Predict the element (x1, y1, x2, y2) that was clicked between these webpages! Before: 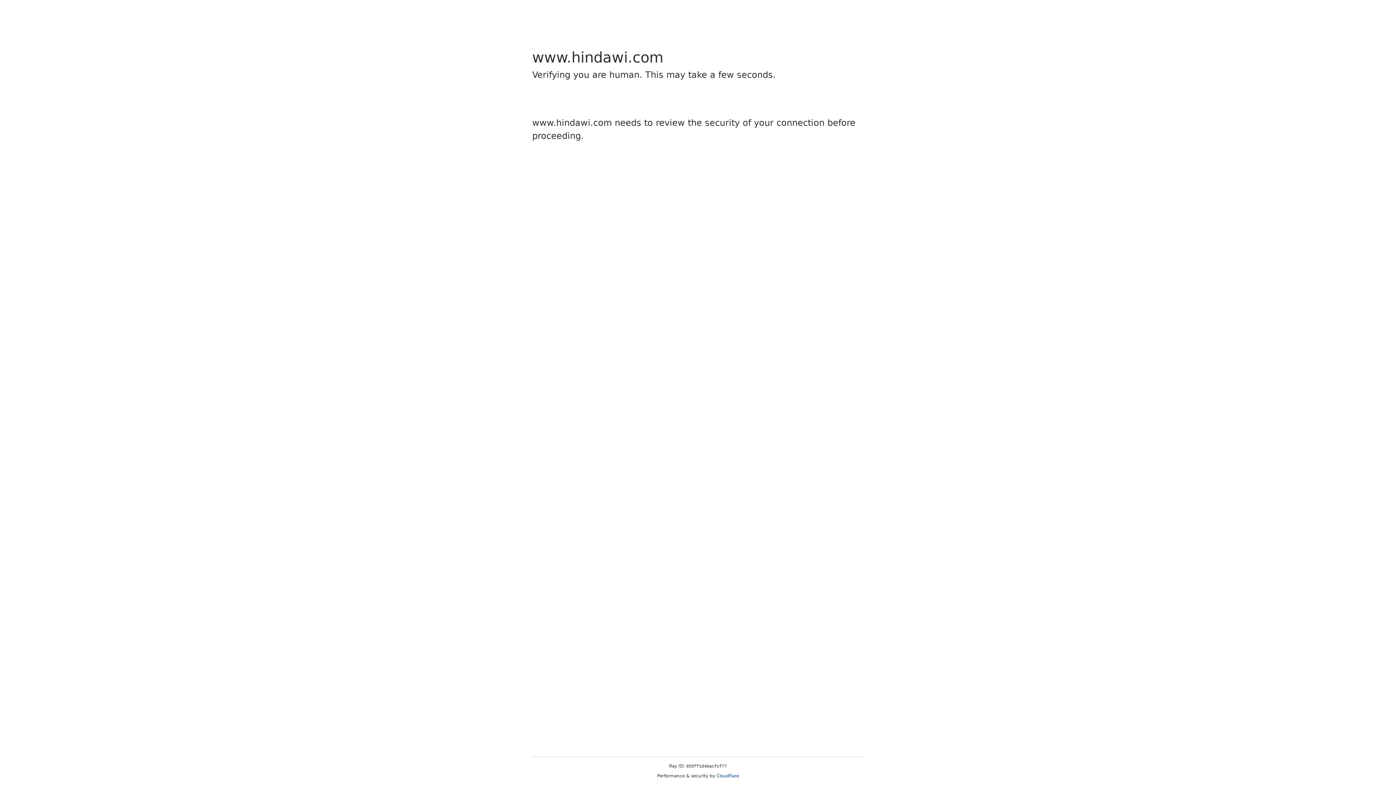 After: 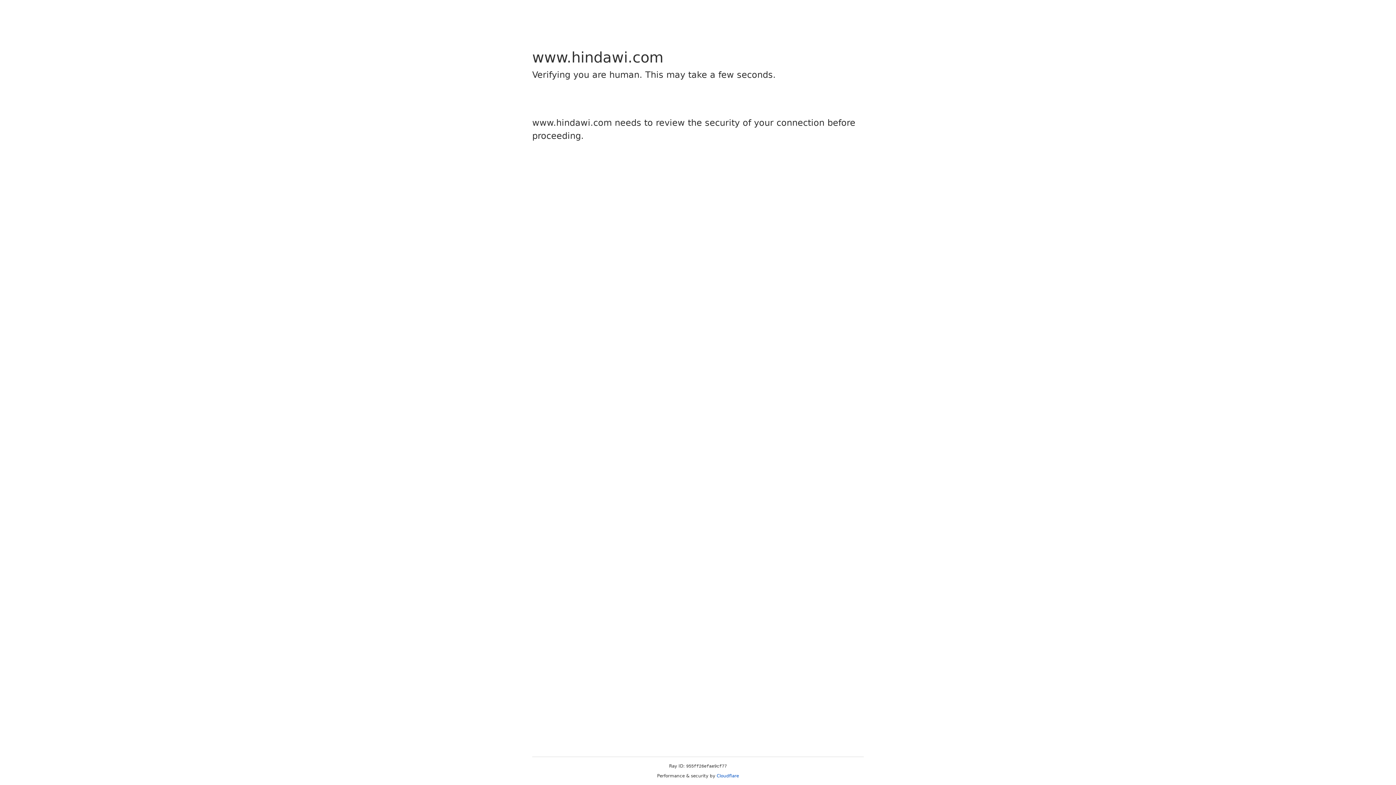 Action: label: Cloudflare bbox: (716, 773, 739, 778)